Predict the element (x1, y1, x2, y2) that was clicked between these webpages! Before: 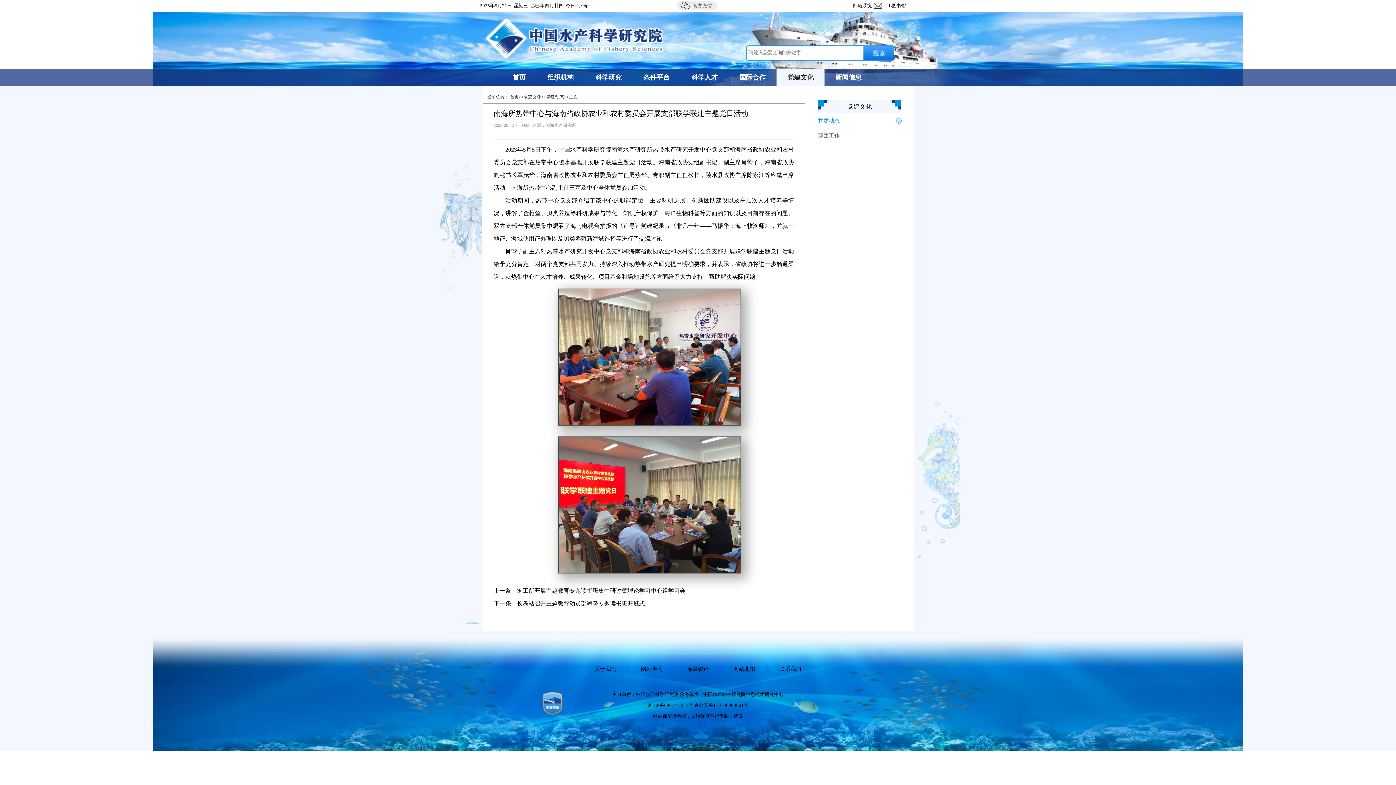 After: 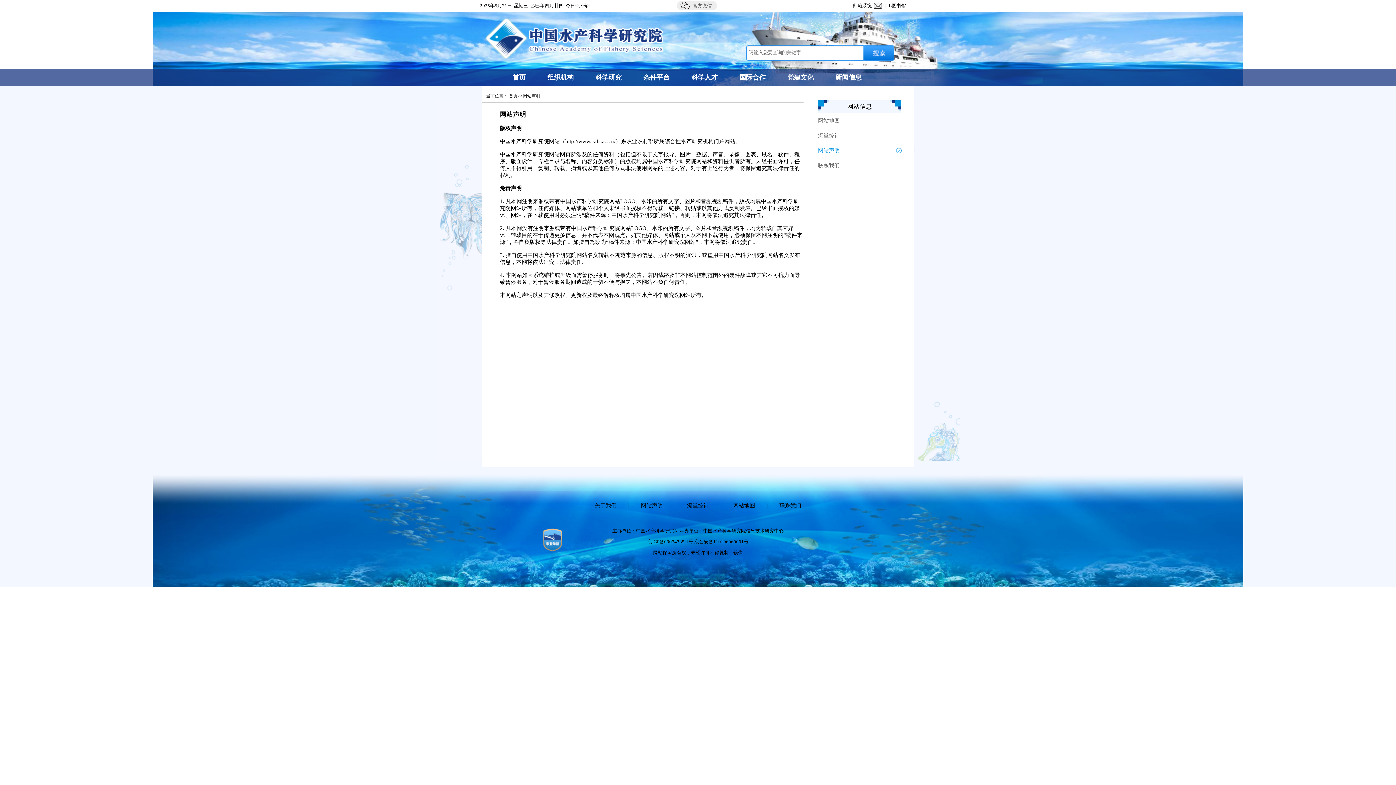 Action: bbox: (630, 666, 673, 672) label: 网站声明